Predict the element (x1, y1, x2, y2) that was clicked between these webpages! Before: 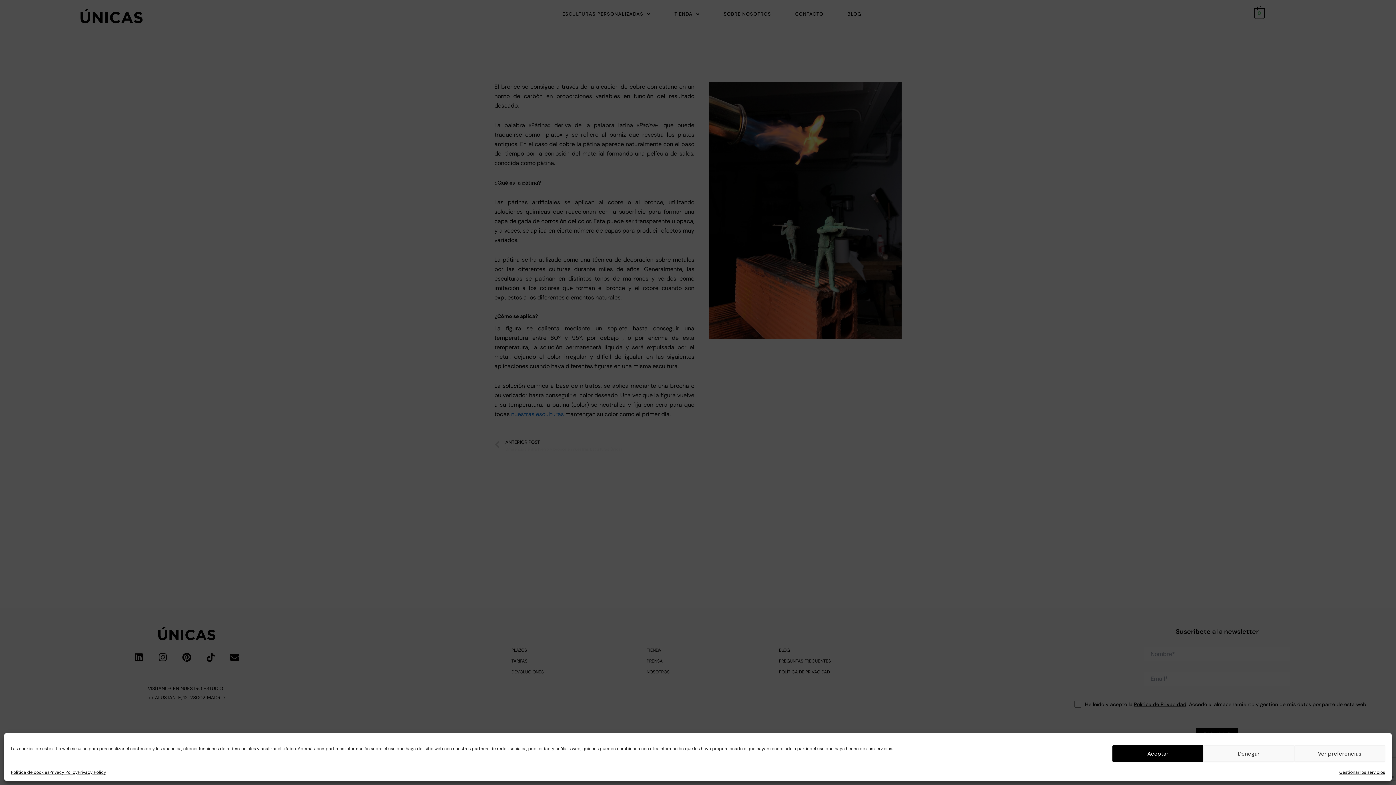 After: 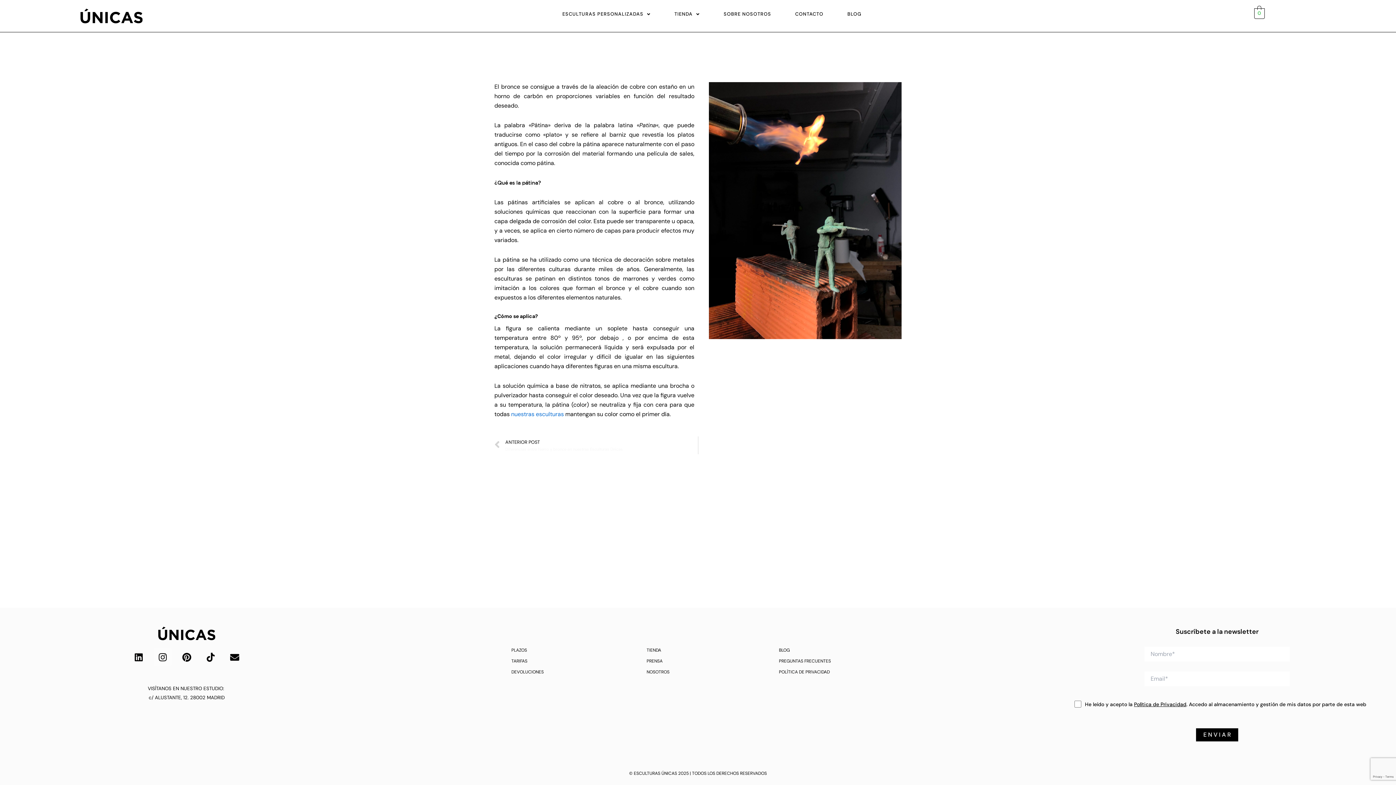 Action: bbox: (1112, 745, 1203, 762) label: Aceptar